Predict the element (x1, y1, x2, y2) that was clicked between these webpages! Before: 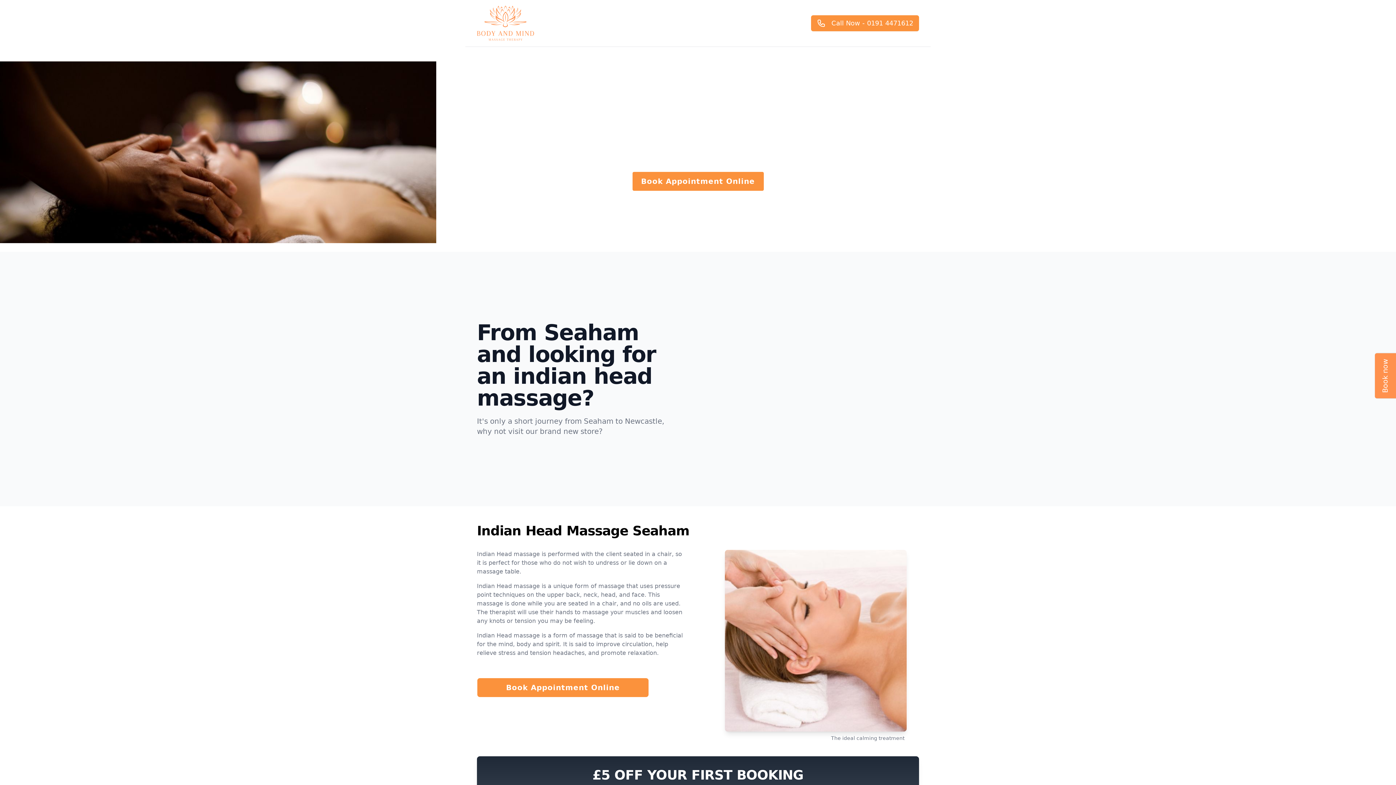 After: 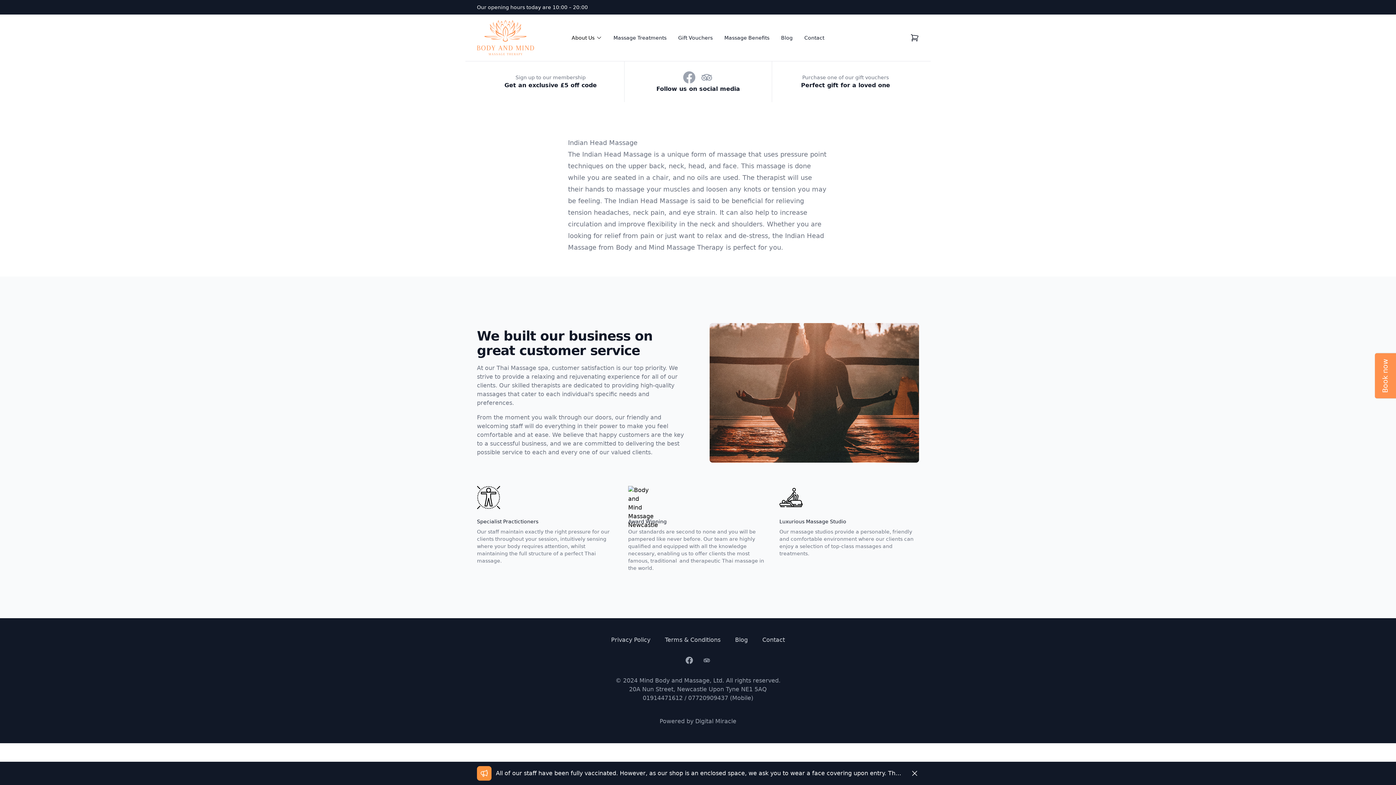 Action: bbox: (506, 683, 620, 692) label: Book Appointment Online